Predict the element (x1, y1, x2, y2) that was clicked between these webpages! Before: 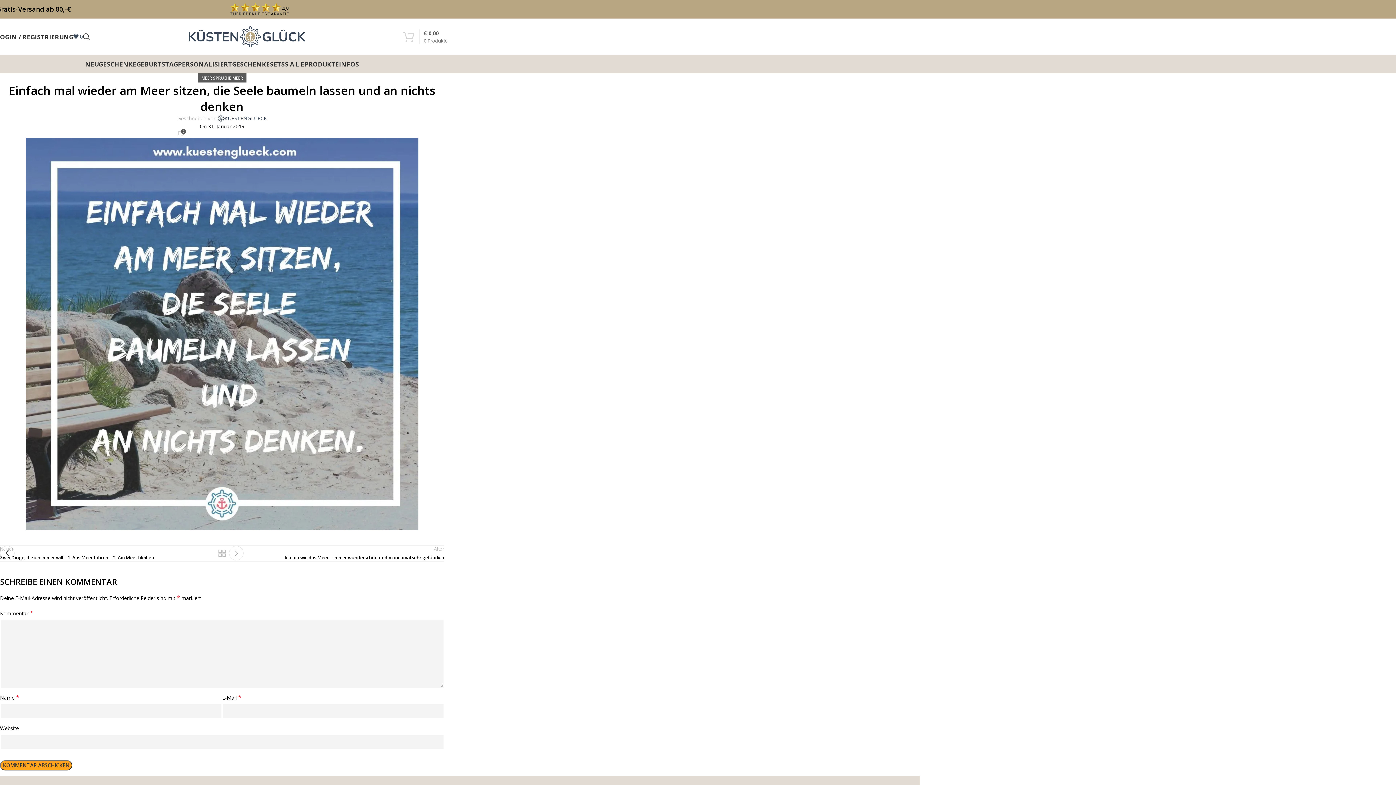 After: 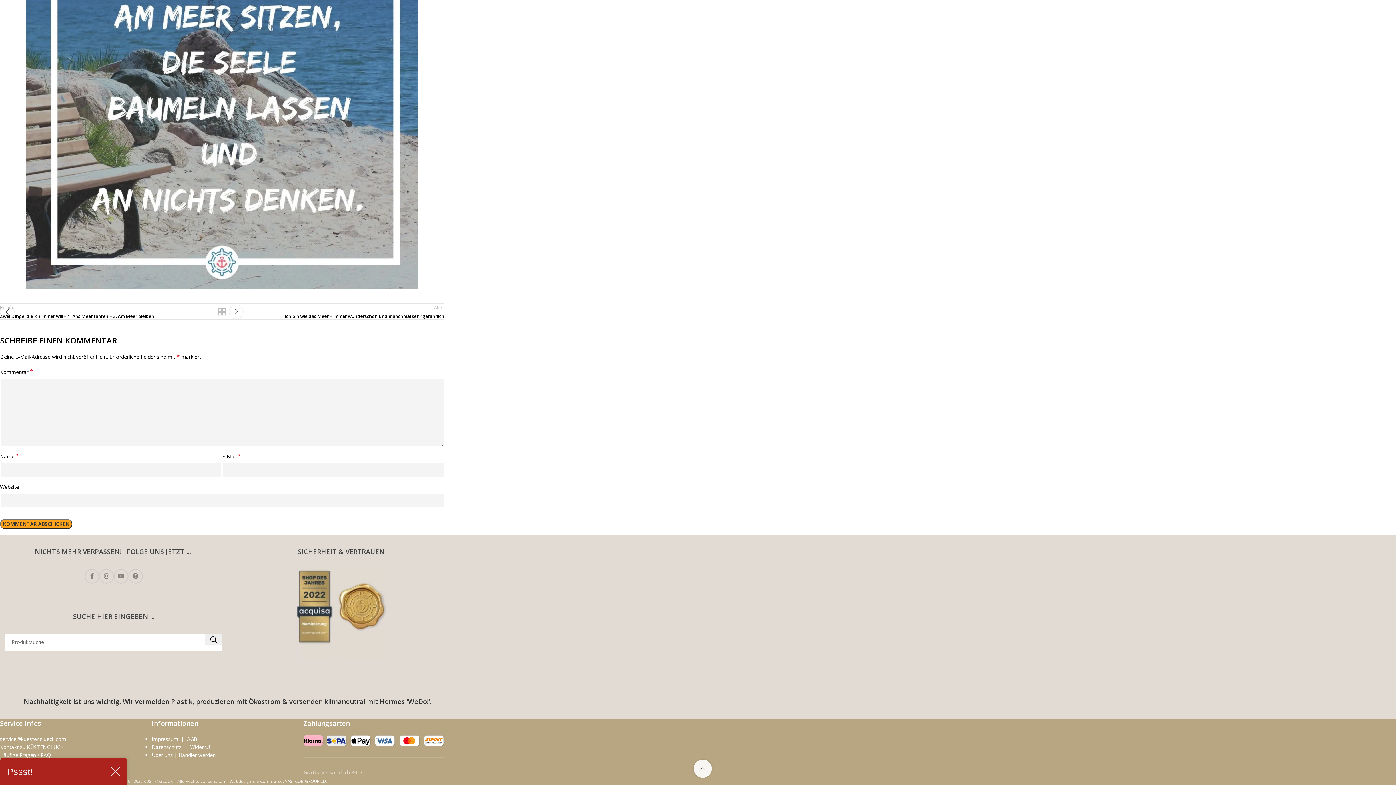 Action: label: 0 bbox: (176, 144, 183, 151)